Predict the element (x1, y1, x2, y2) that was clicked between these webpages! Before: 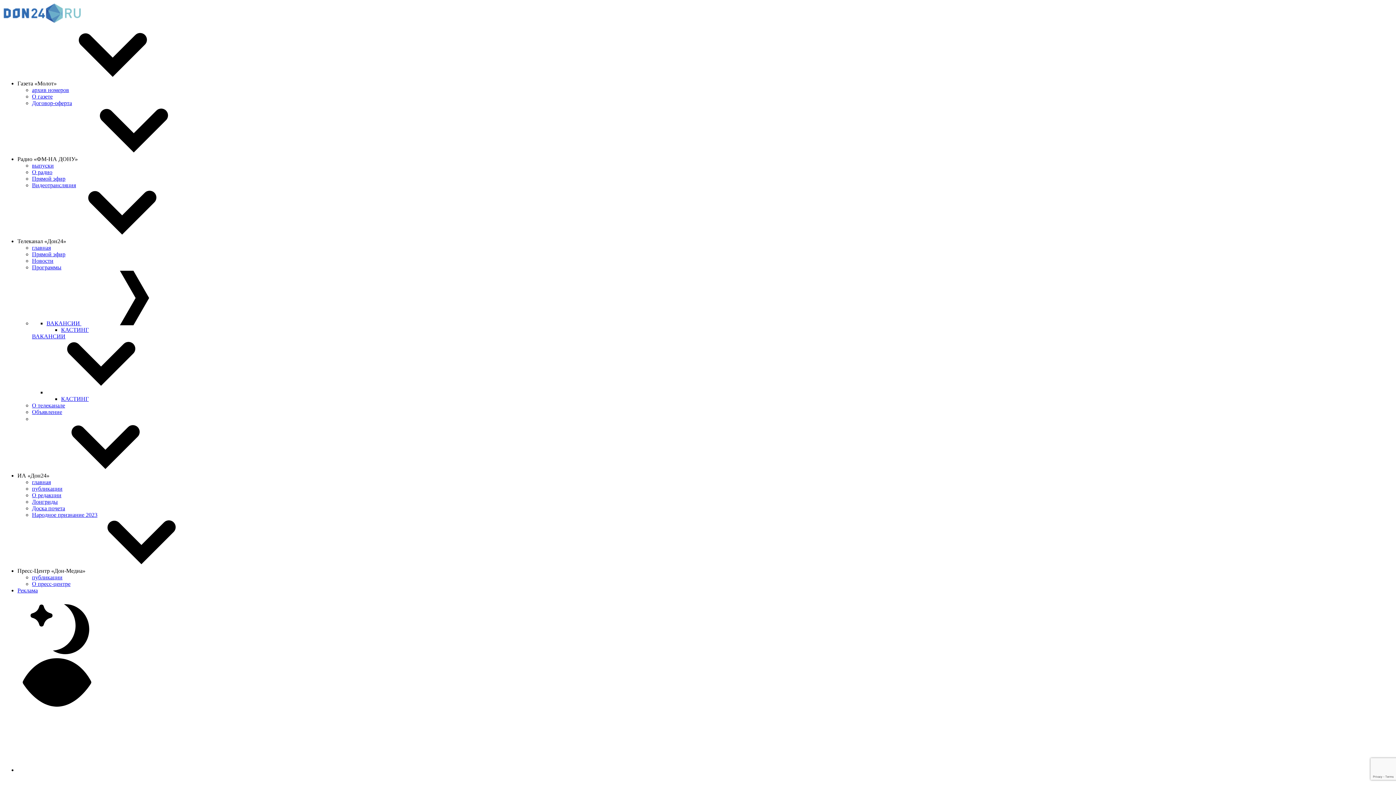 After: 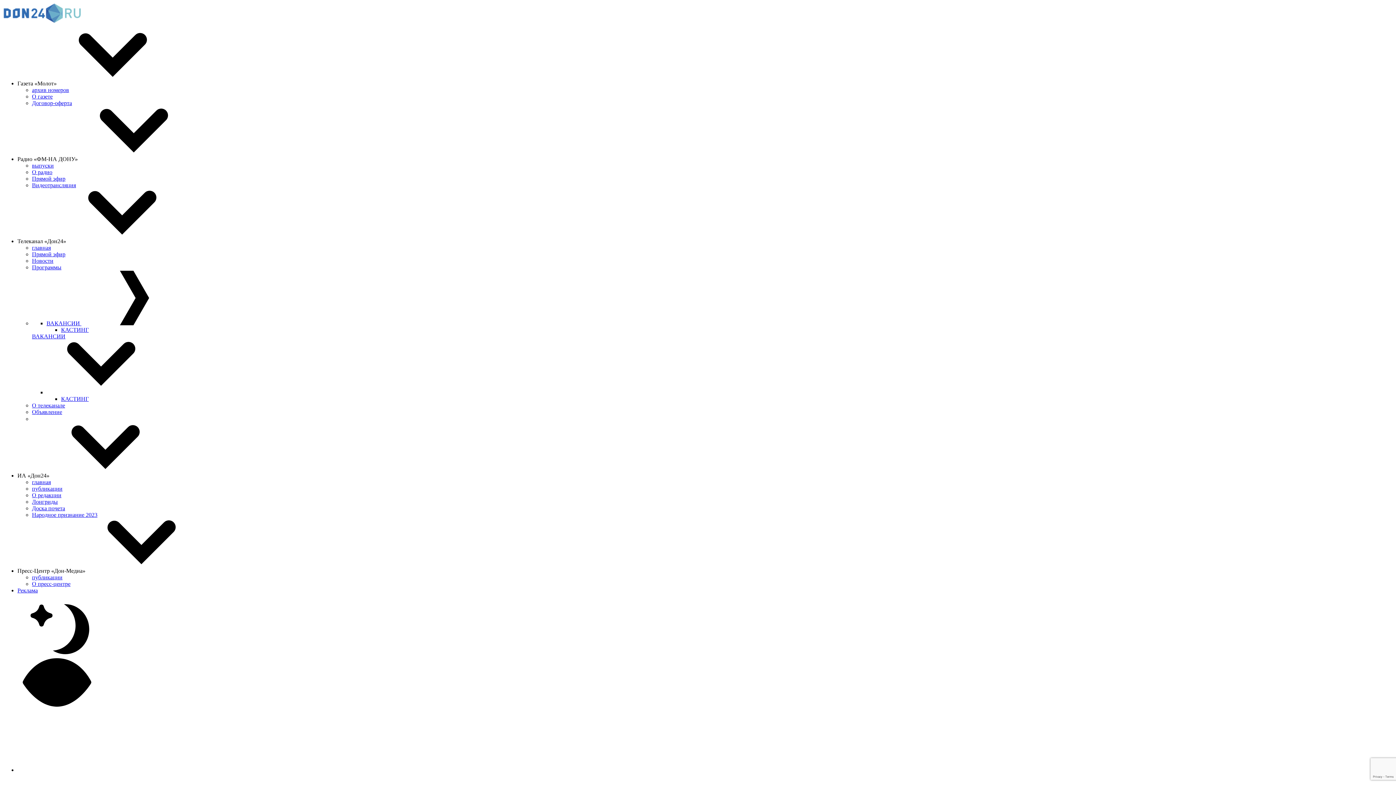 Action: bbox: (17, 767, 126, 773)